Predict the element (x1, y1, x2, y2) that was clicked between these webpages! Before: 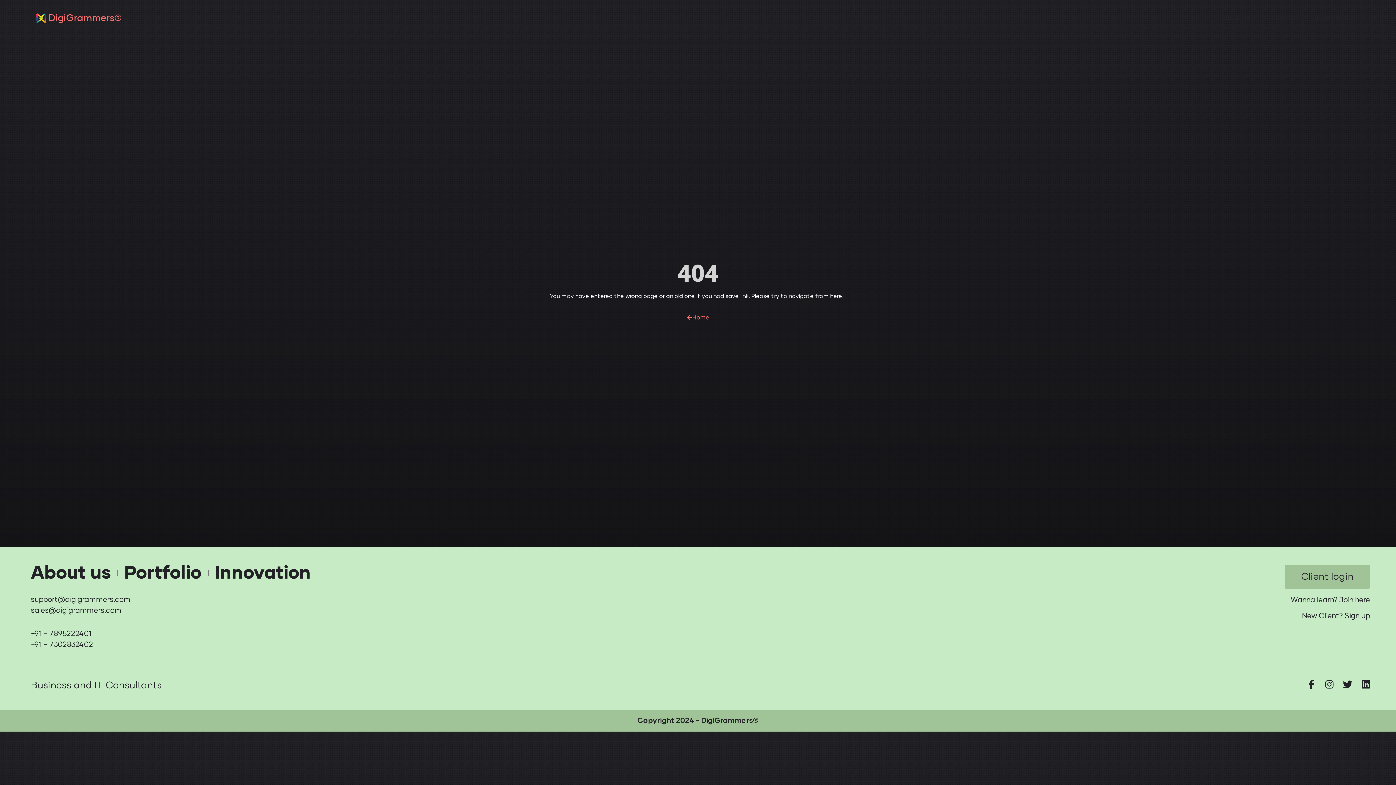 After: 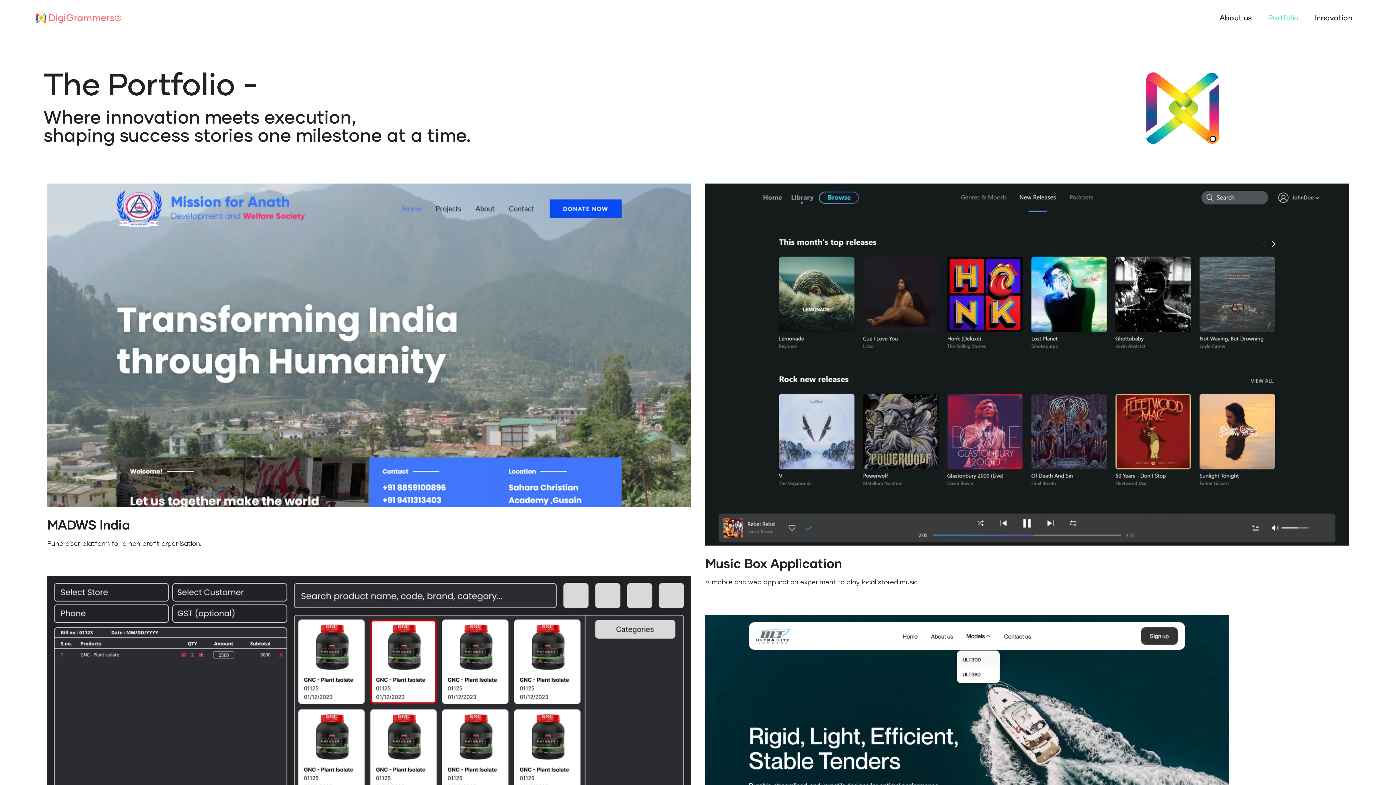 Action: bbox: (118, 565, 206, 581) label: Portfolio